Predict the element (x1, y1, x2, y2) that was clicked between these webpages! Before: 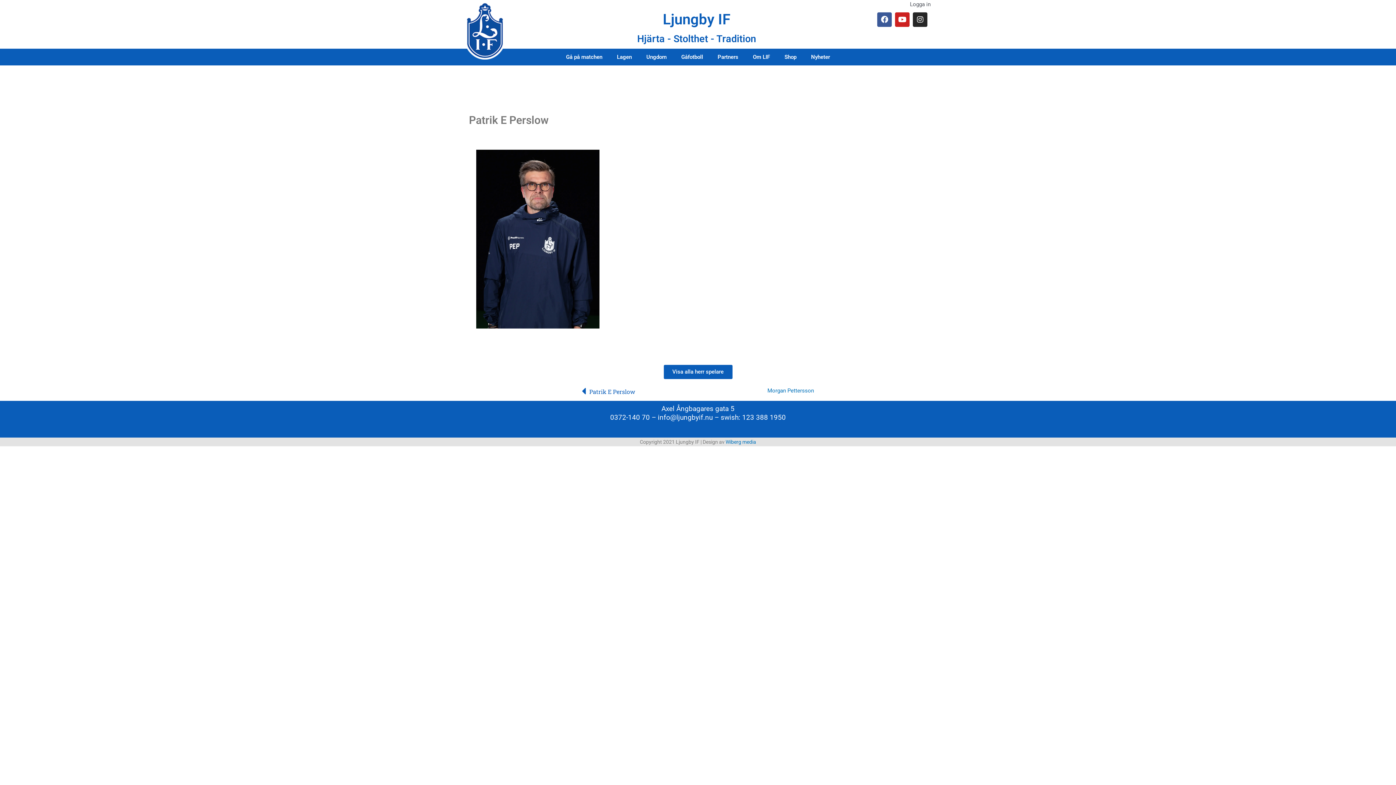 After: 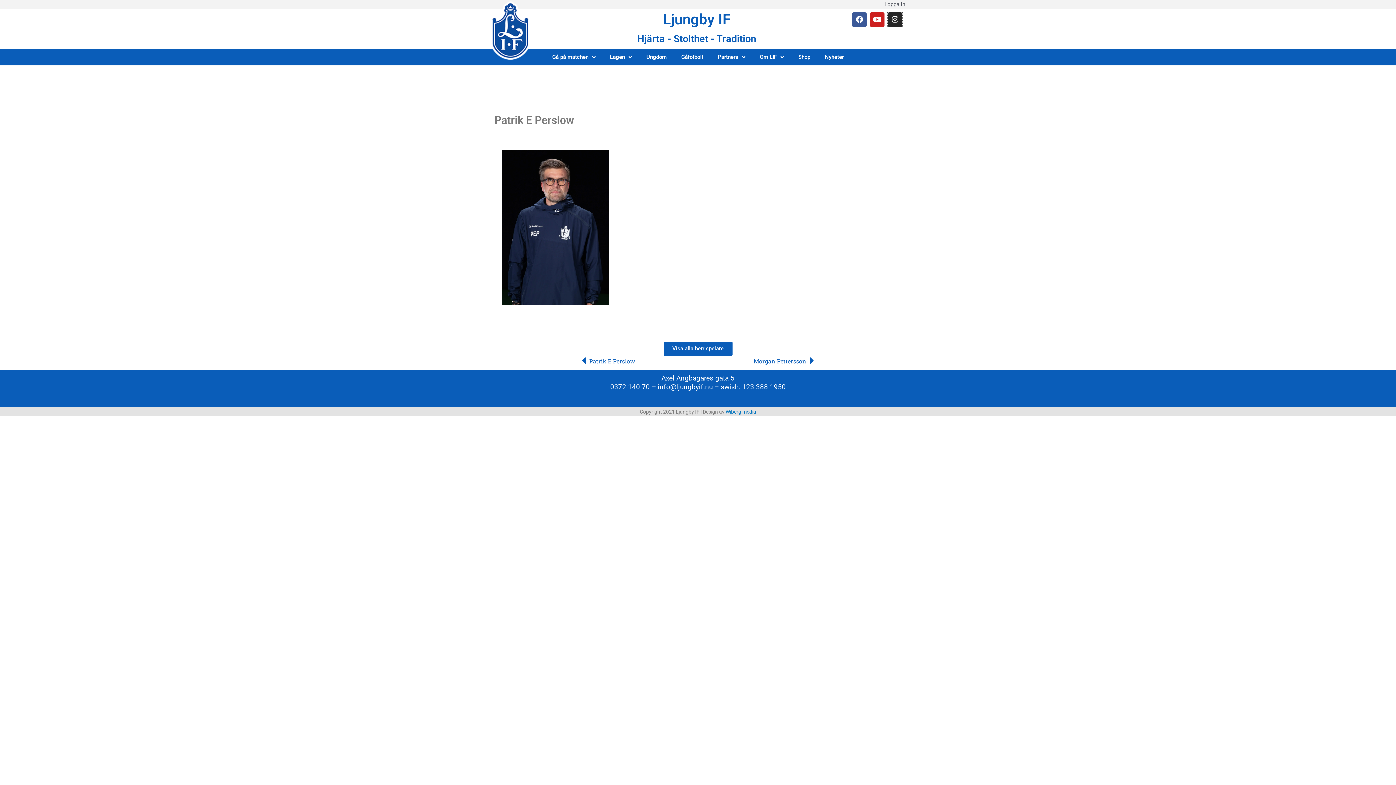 Action: label: Instagram bbox: (913, 12, 927, 26)